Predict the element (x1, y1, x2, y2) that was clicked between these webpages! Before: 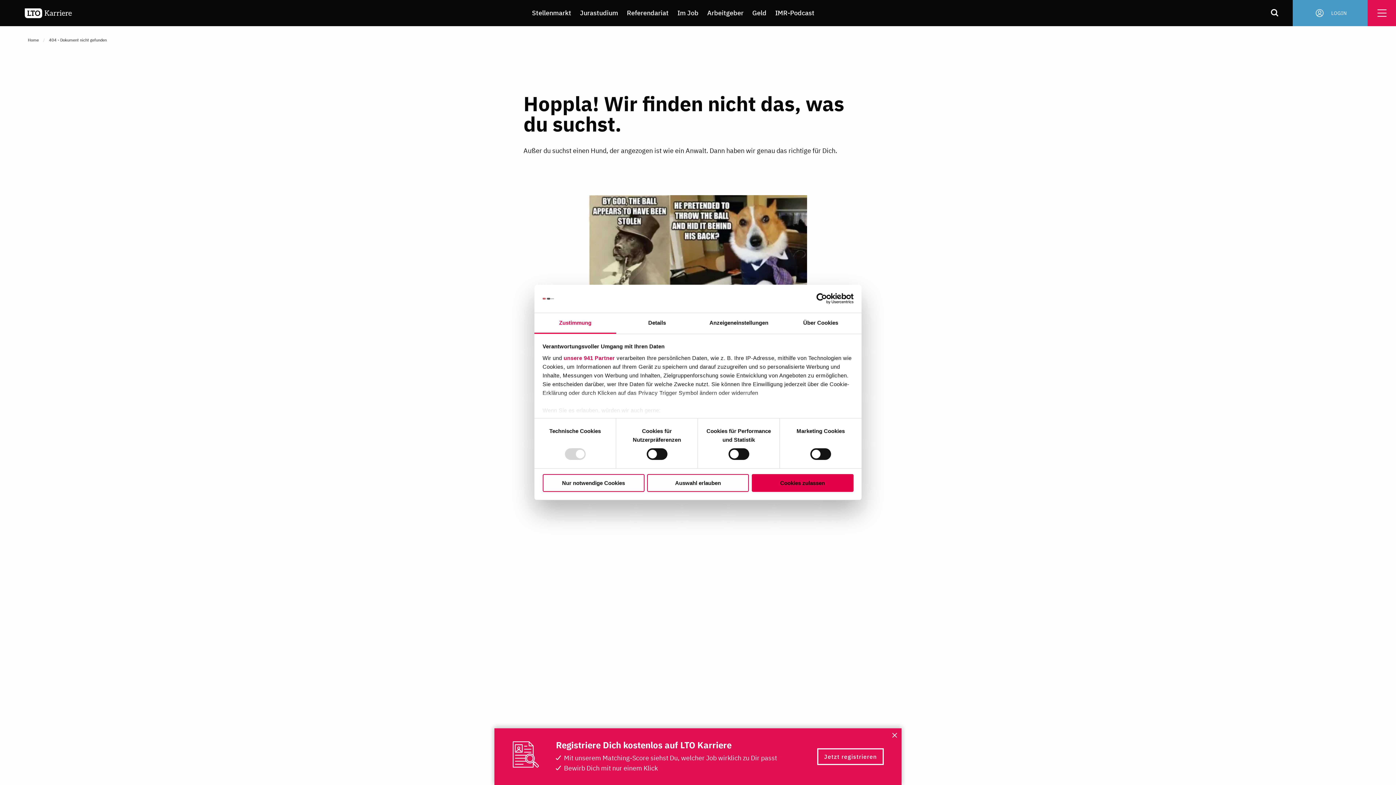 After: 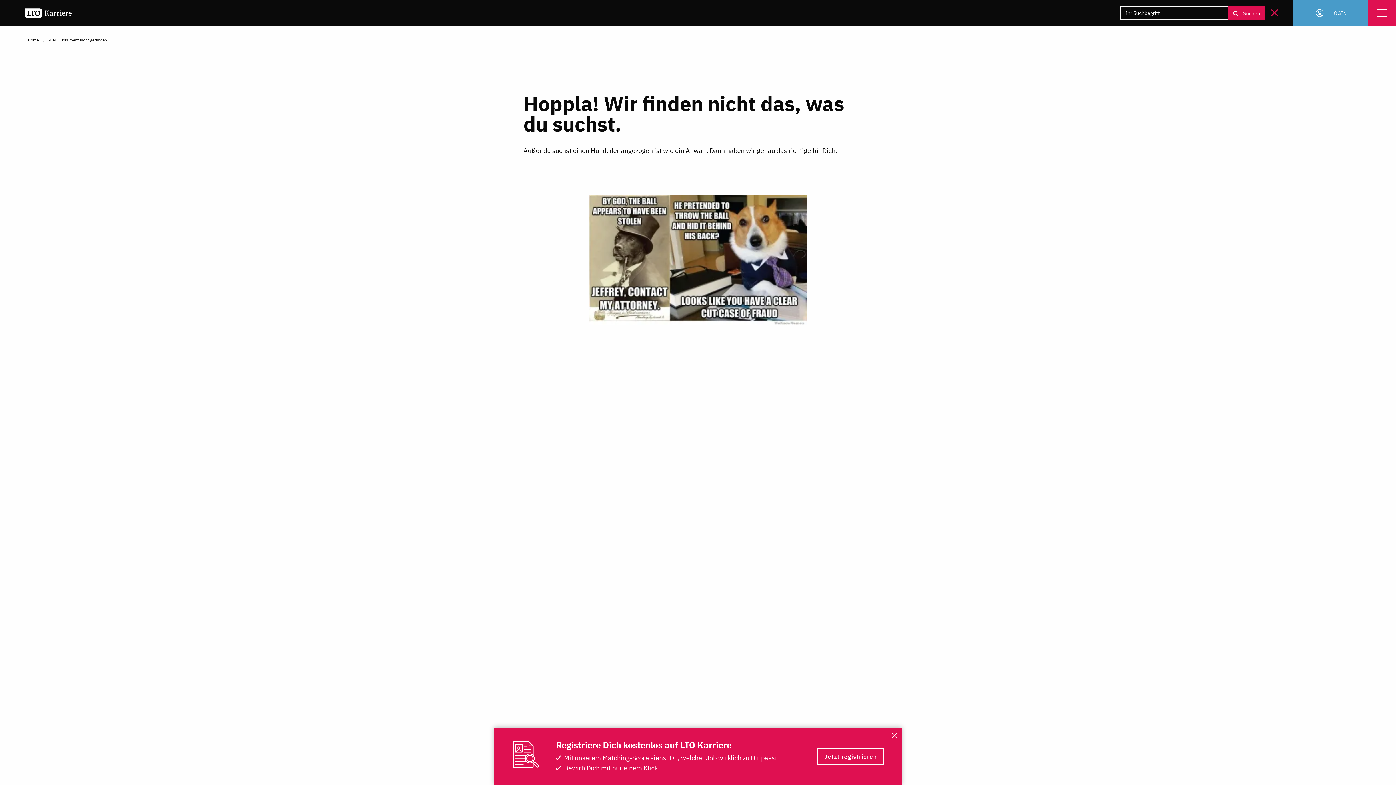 Action: bbox: (1271, 0, 1281, 26)